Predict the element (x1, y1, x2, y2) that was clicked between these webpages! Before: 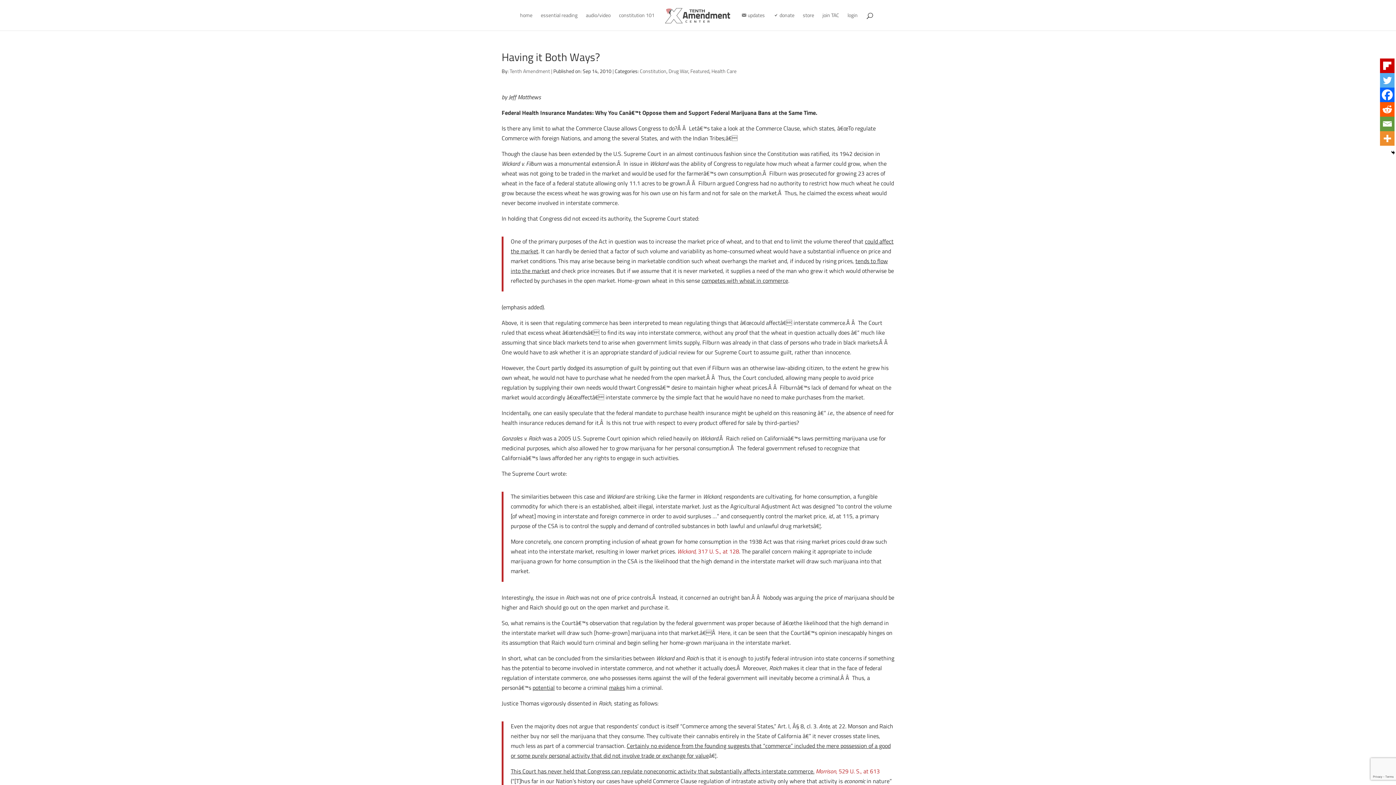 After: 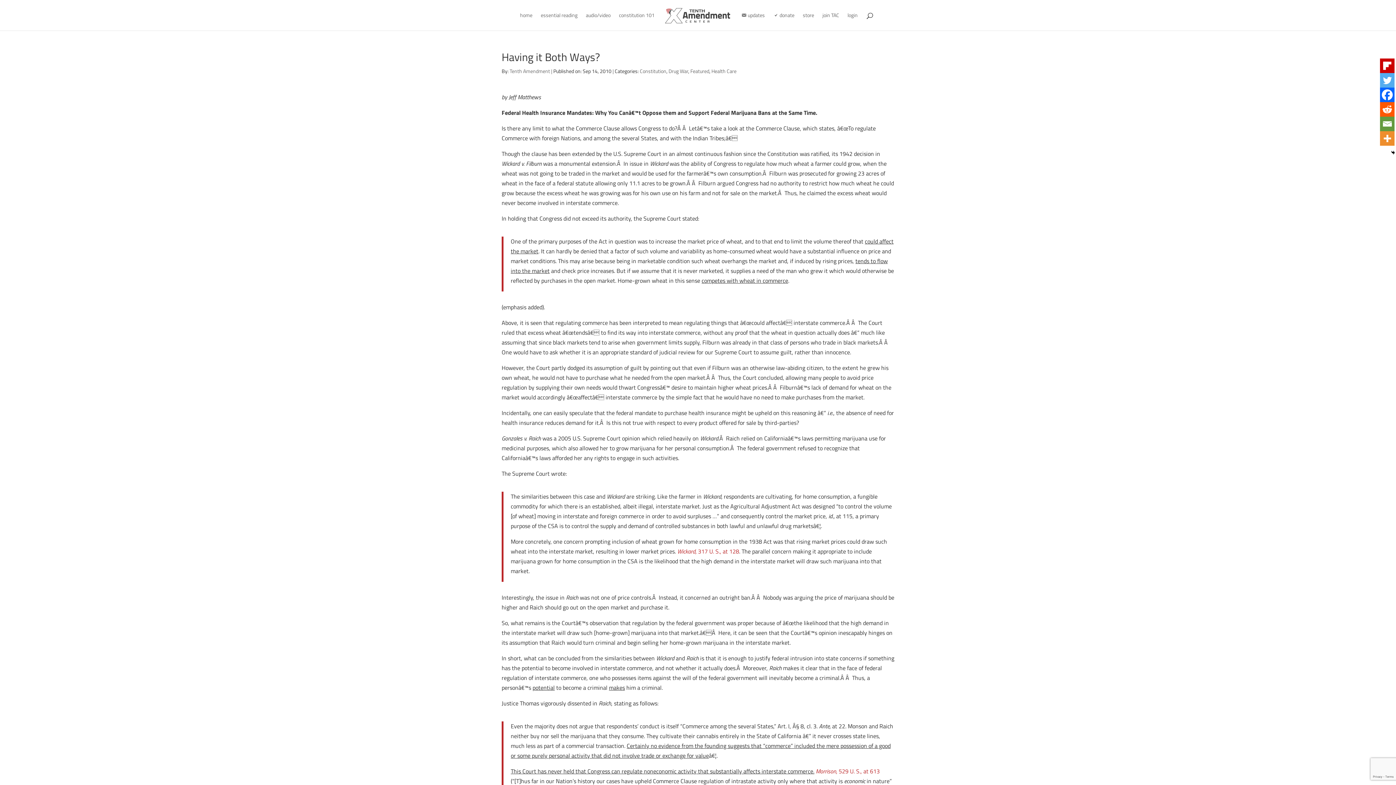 Action: bbox: (1380, 58, 1394, 73) label: Flipboard